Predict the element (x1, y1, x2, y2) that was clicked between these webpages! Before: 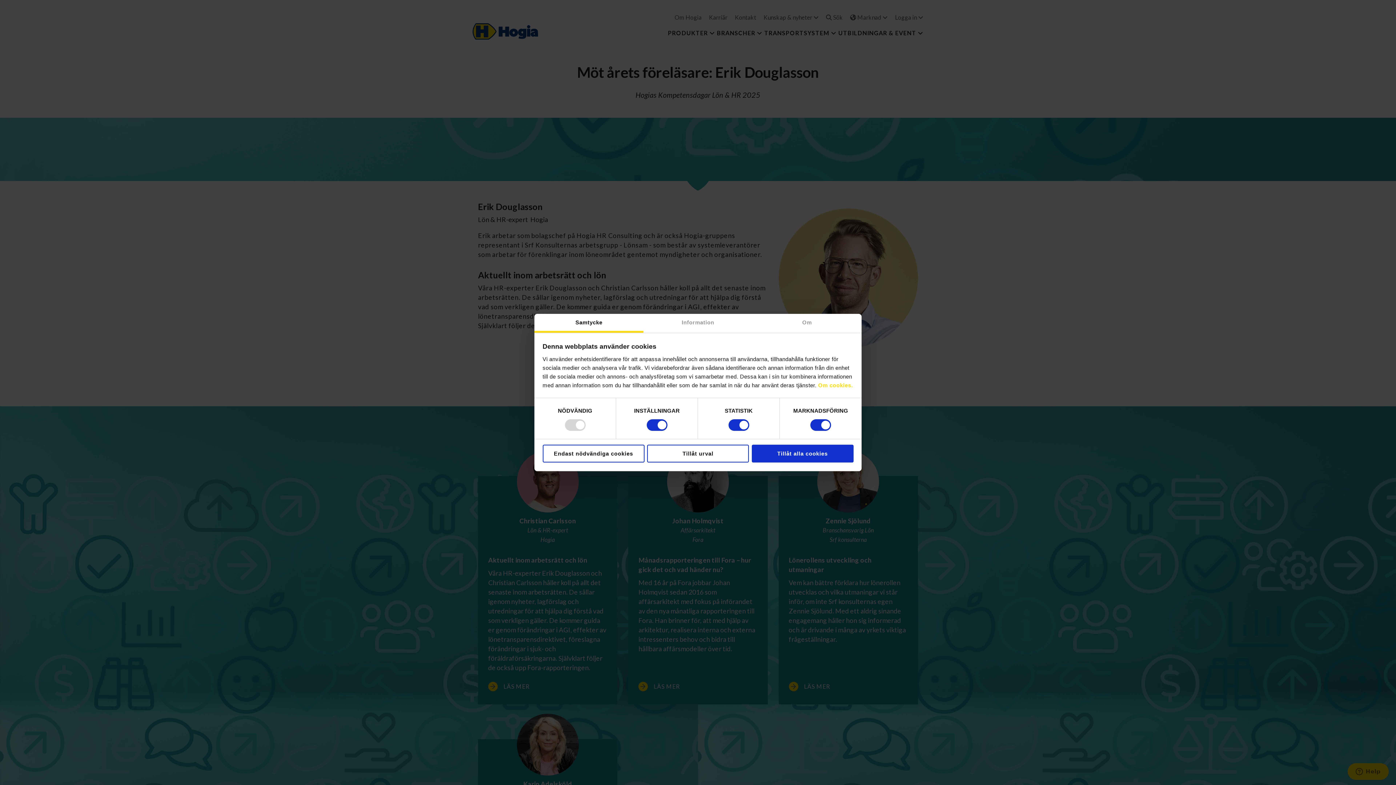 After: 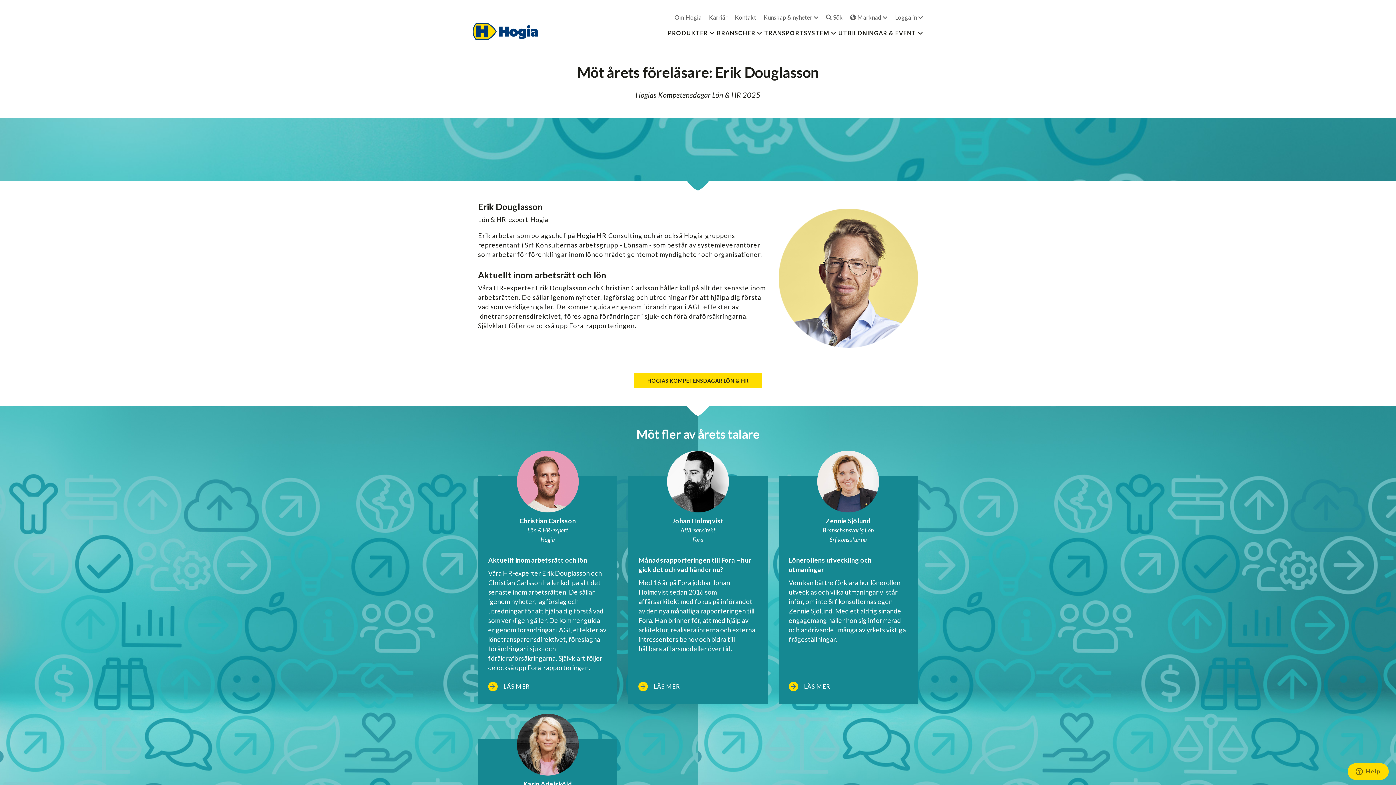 Action: label: Tillåt alla cookies bbox: (751, 445, 853, 462)